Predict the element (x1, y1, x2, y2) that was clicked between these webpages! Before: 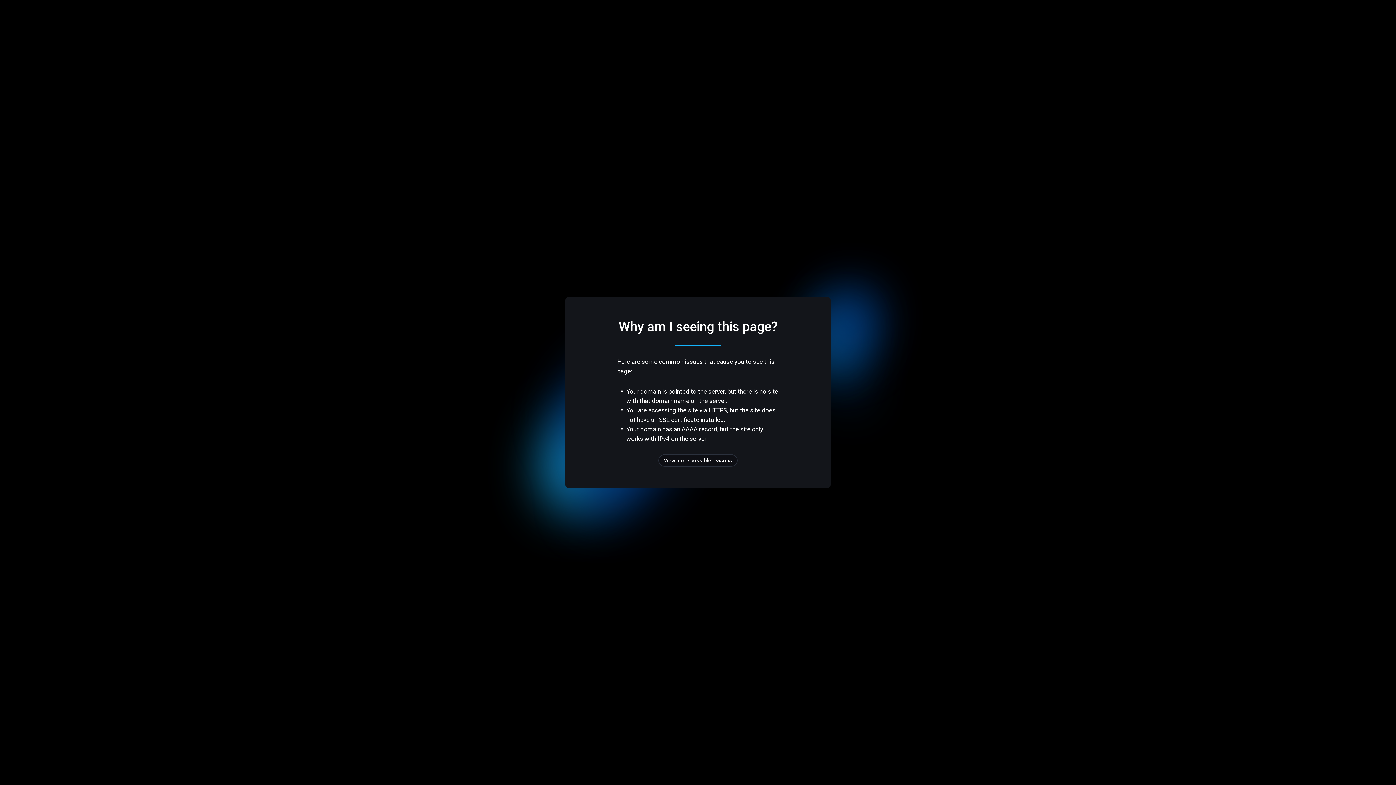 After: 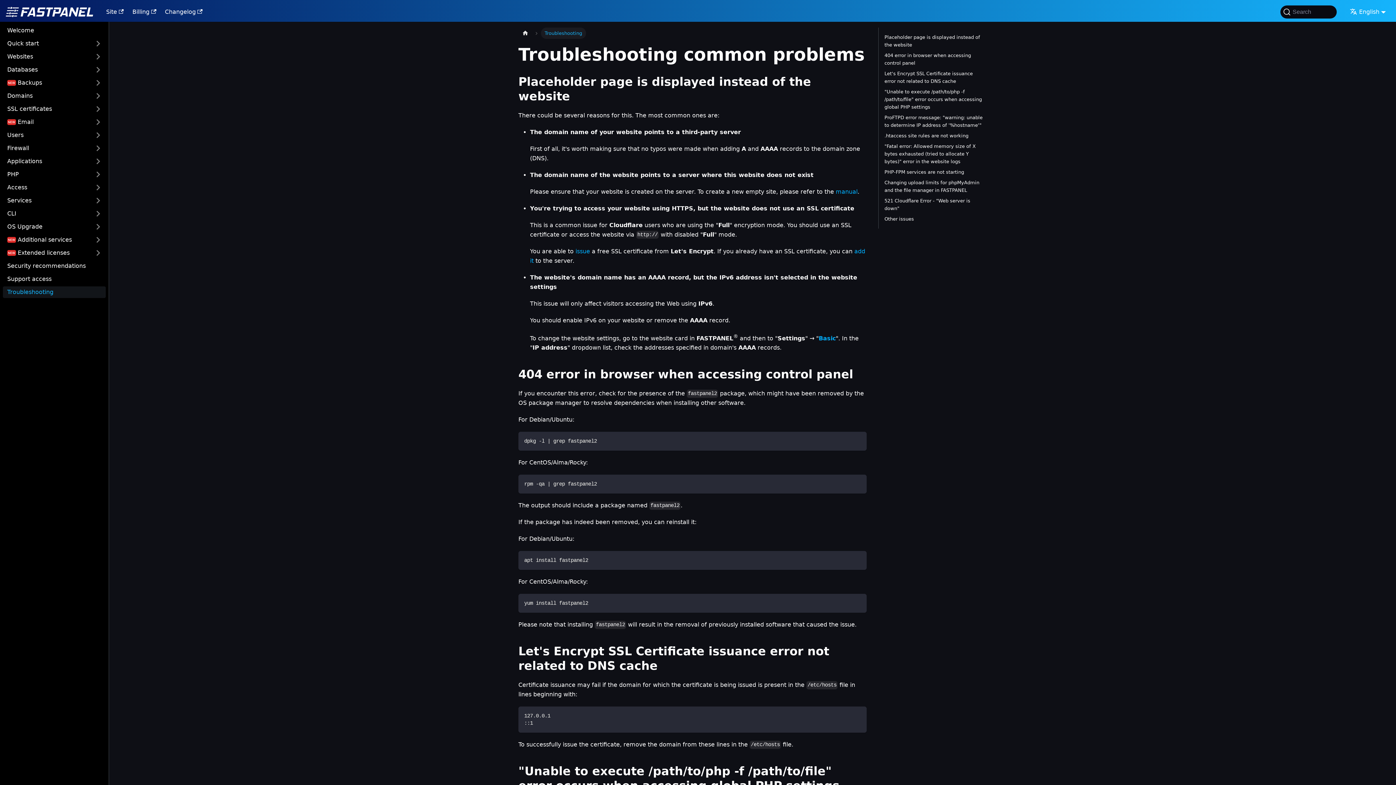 Action: bbox: (658, 454, 737, 466) label: View more possible reasons